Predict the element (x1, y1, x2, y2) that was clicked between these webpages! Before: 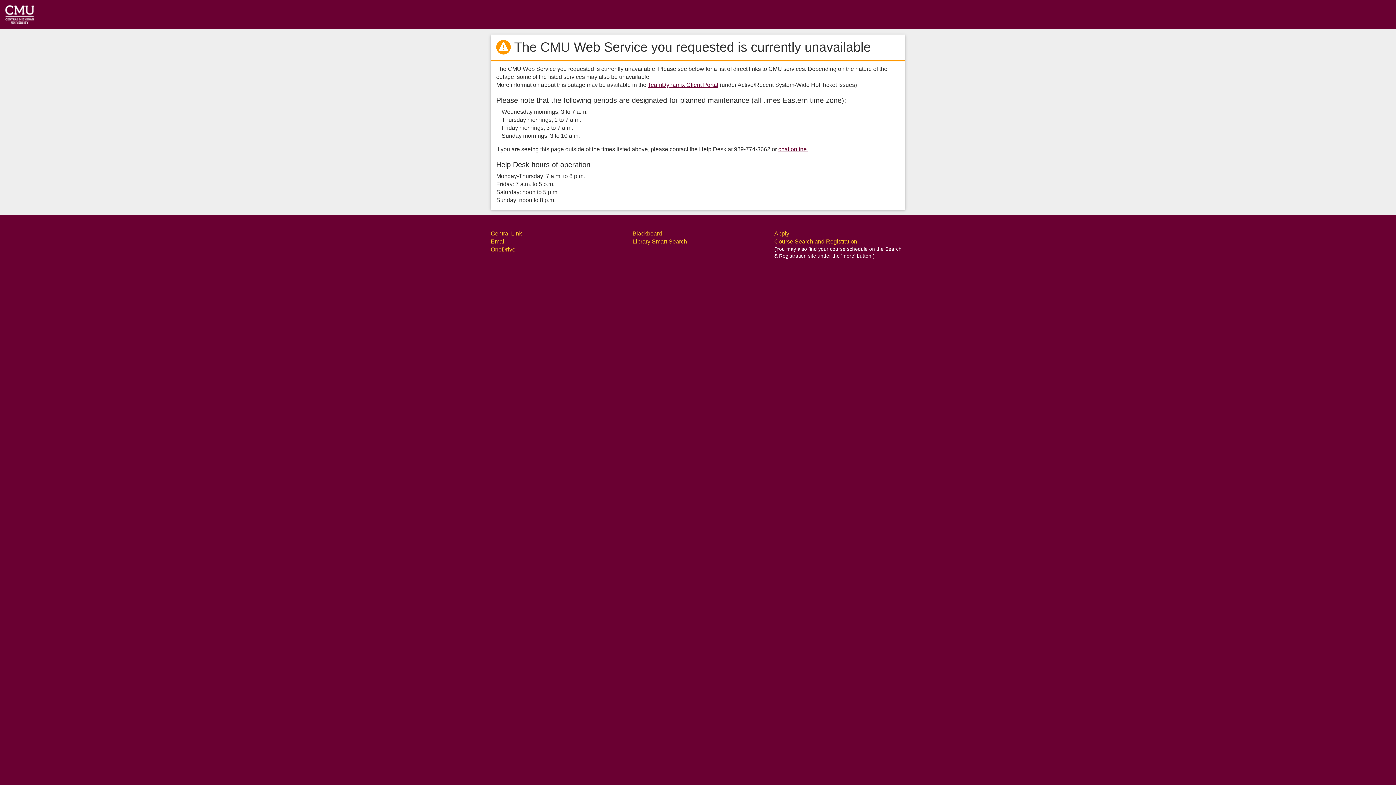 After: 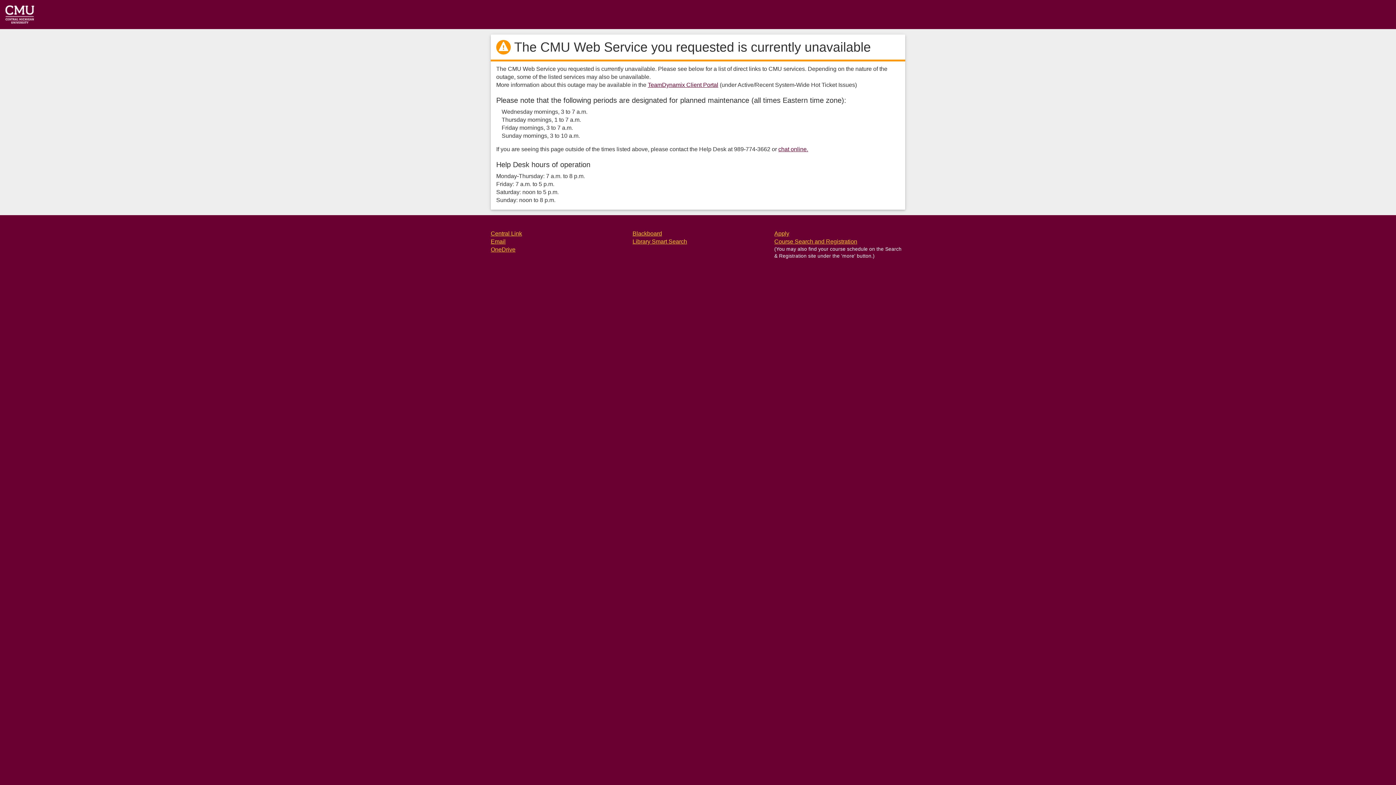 Action: bbox: (490, 246, 515, 252) label: OneDrive